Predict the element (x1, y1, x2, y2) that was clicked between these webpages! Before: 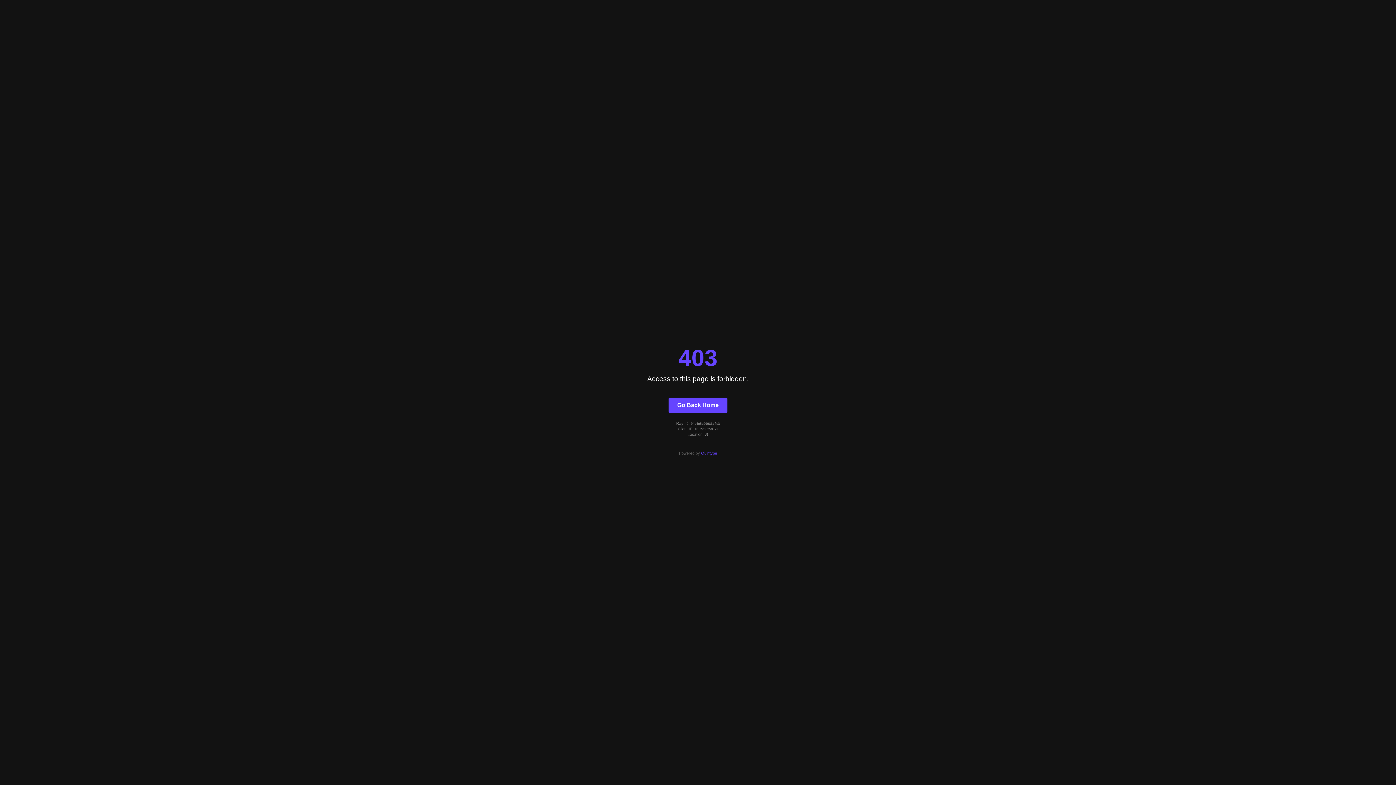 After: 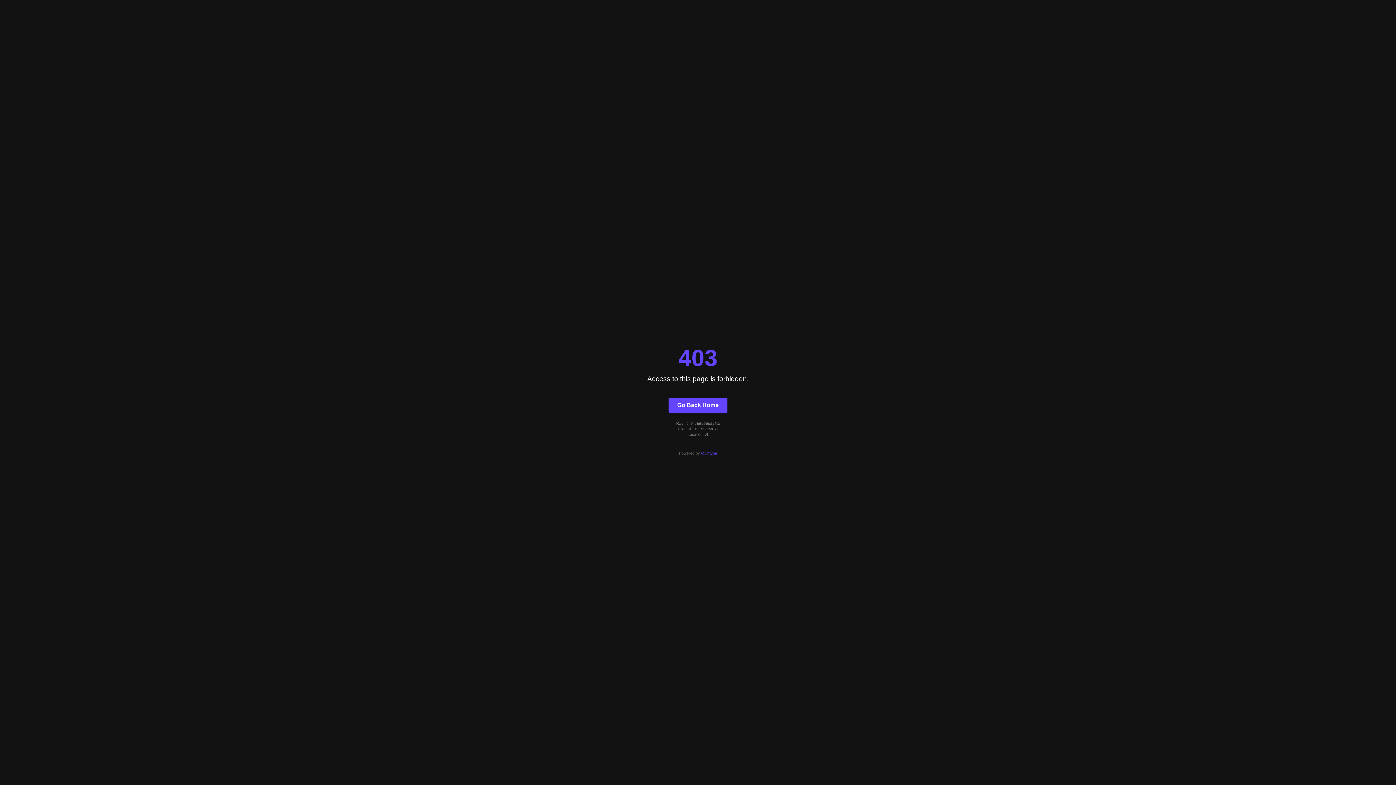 Action: bbox: (701, 451, 717, 455) label: Quintype